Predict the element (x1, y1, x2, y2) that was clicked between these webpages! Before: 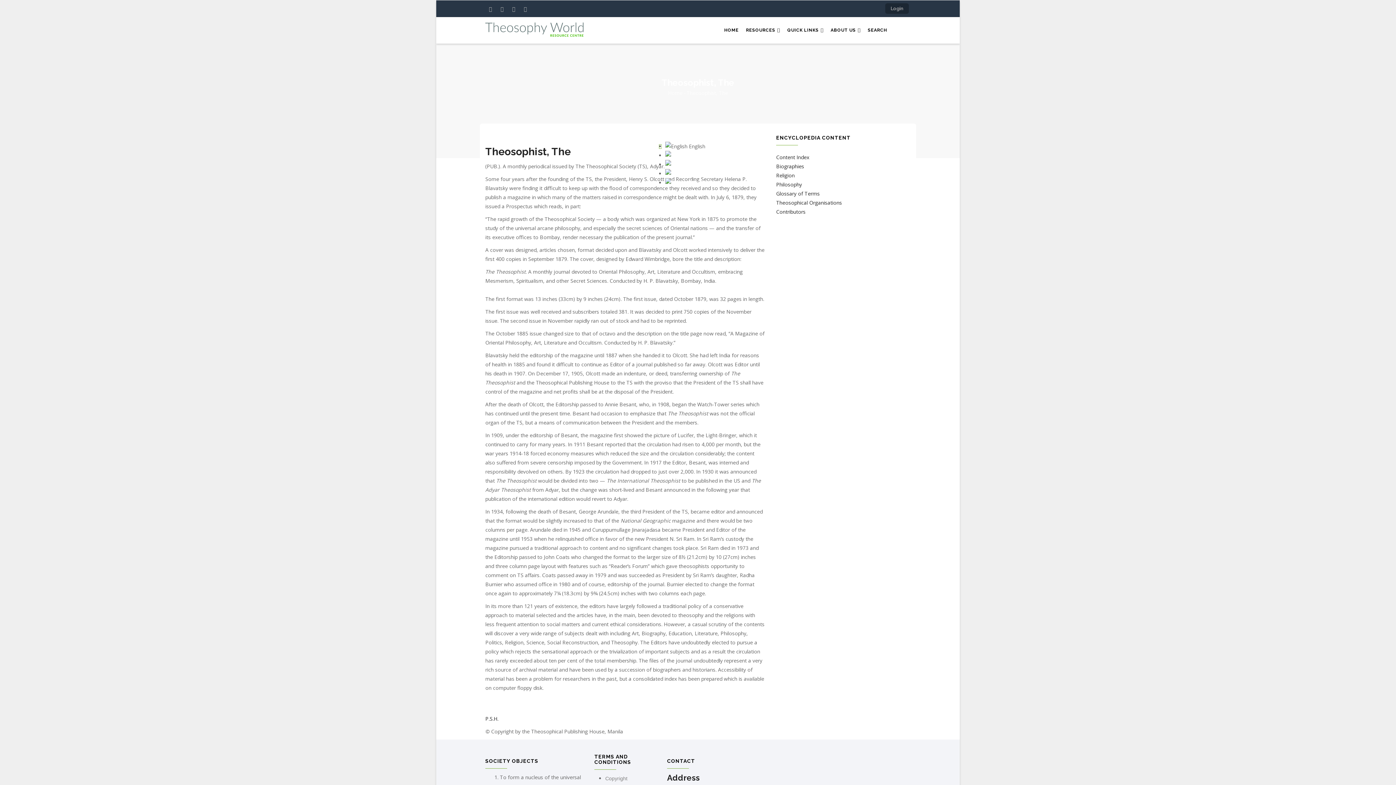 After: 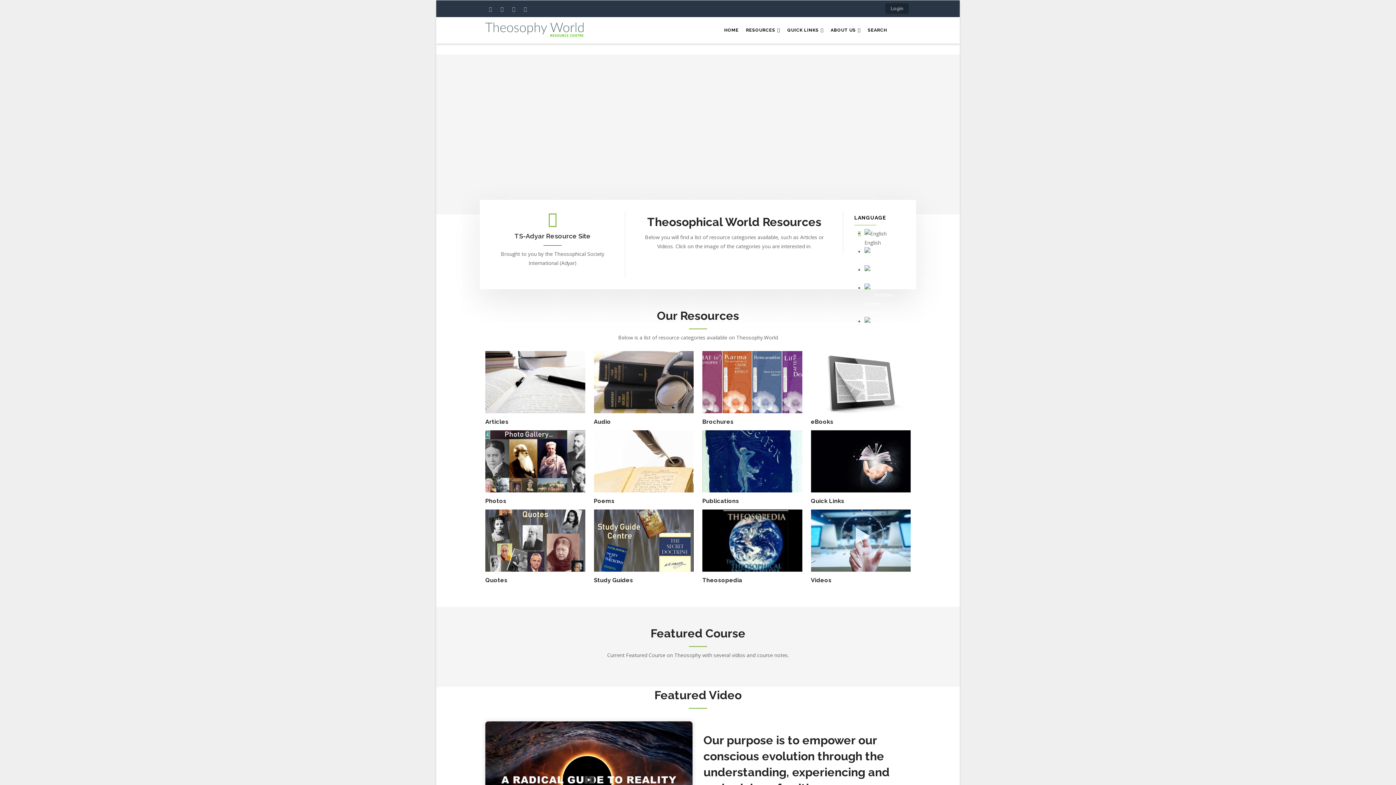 Action: label: RESOURCES  bbox: (742, 17, 783, 43)